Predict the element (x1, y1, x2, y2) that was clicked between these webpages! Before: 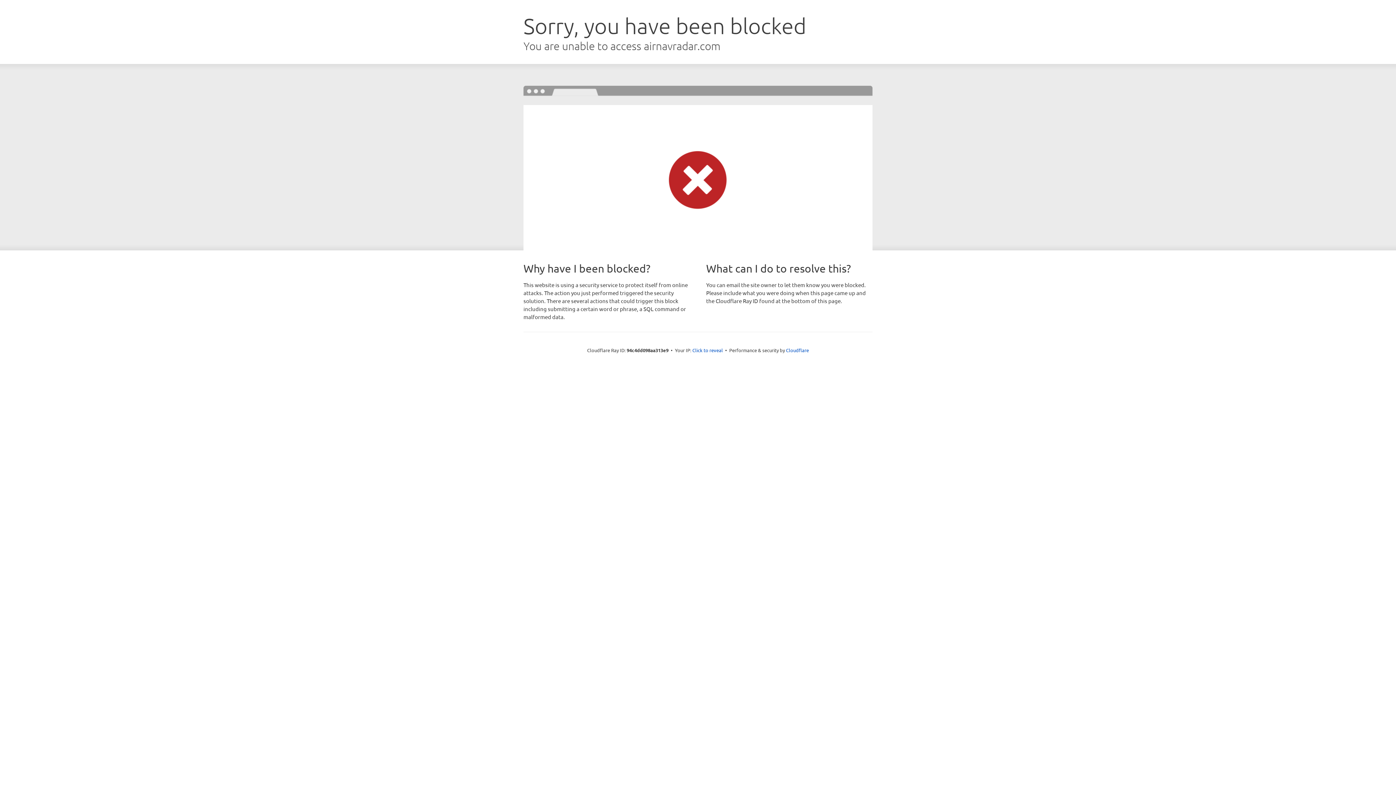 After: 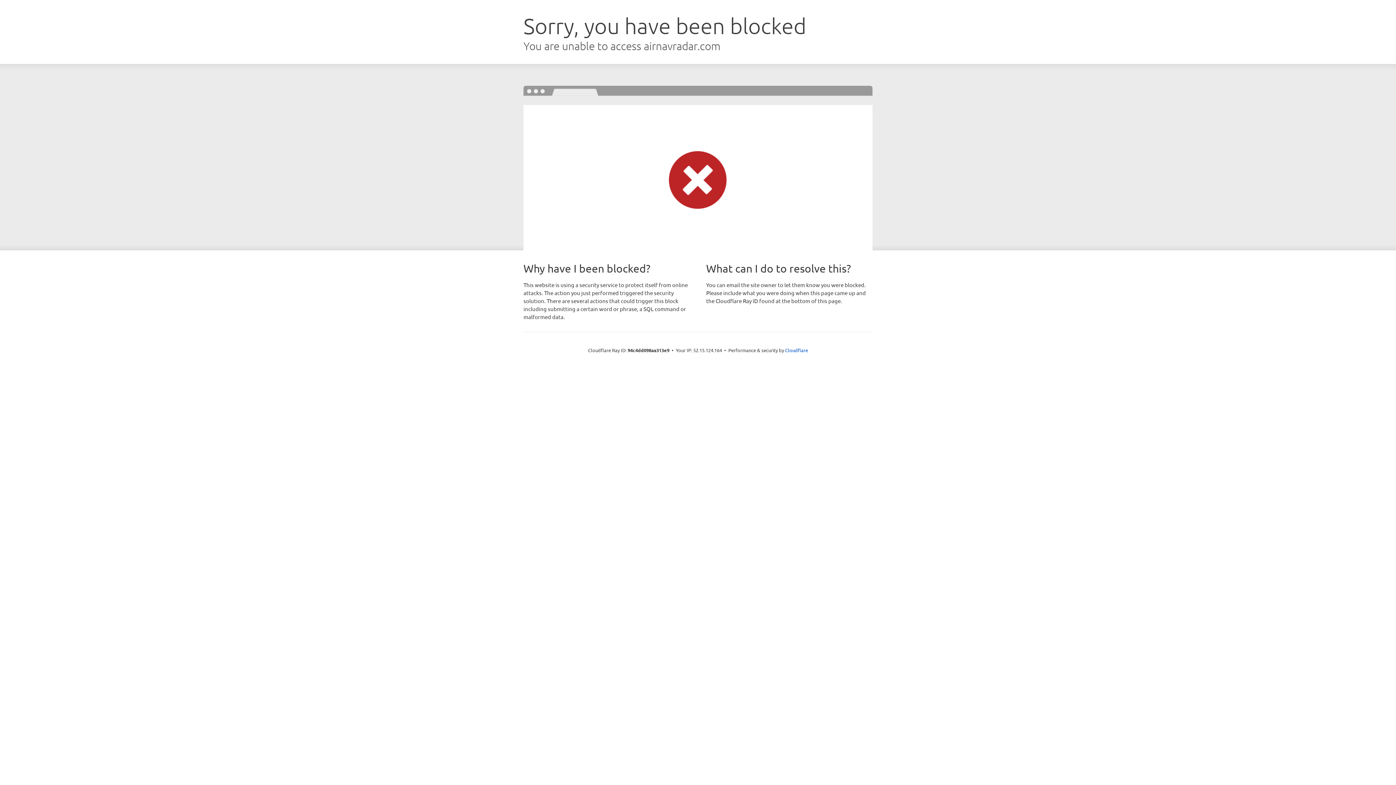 Action: bbox: (692, 346, 723, 353) label: Click to reveal